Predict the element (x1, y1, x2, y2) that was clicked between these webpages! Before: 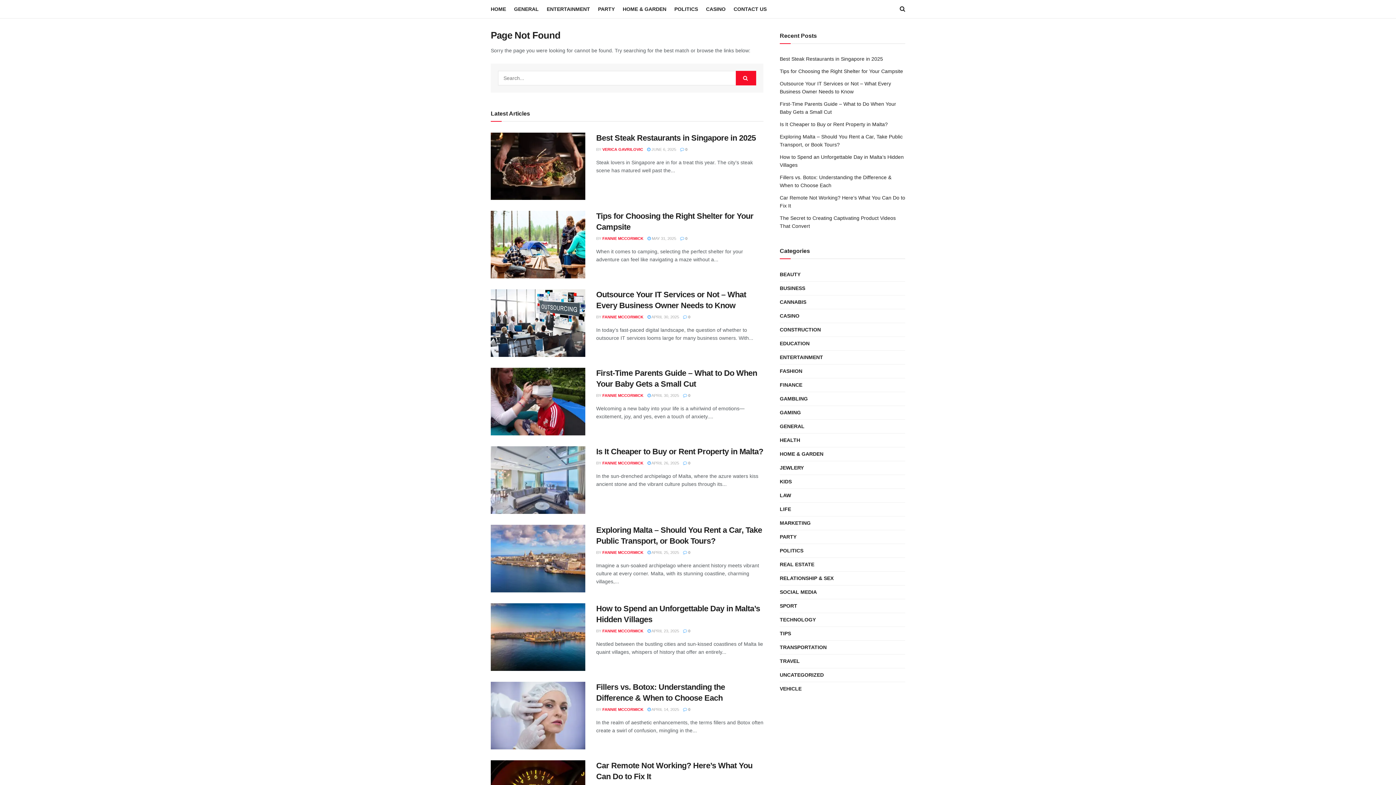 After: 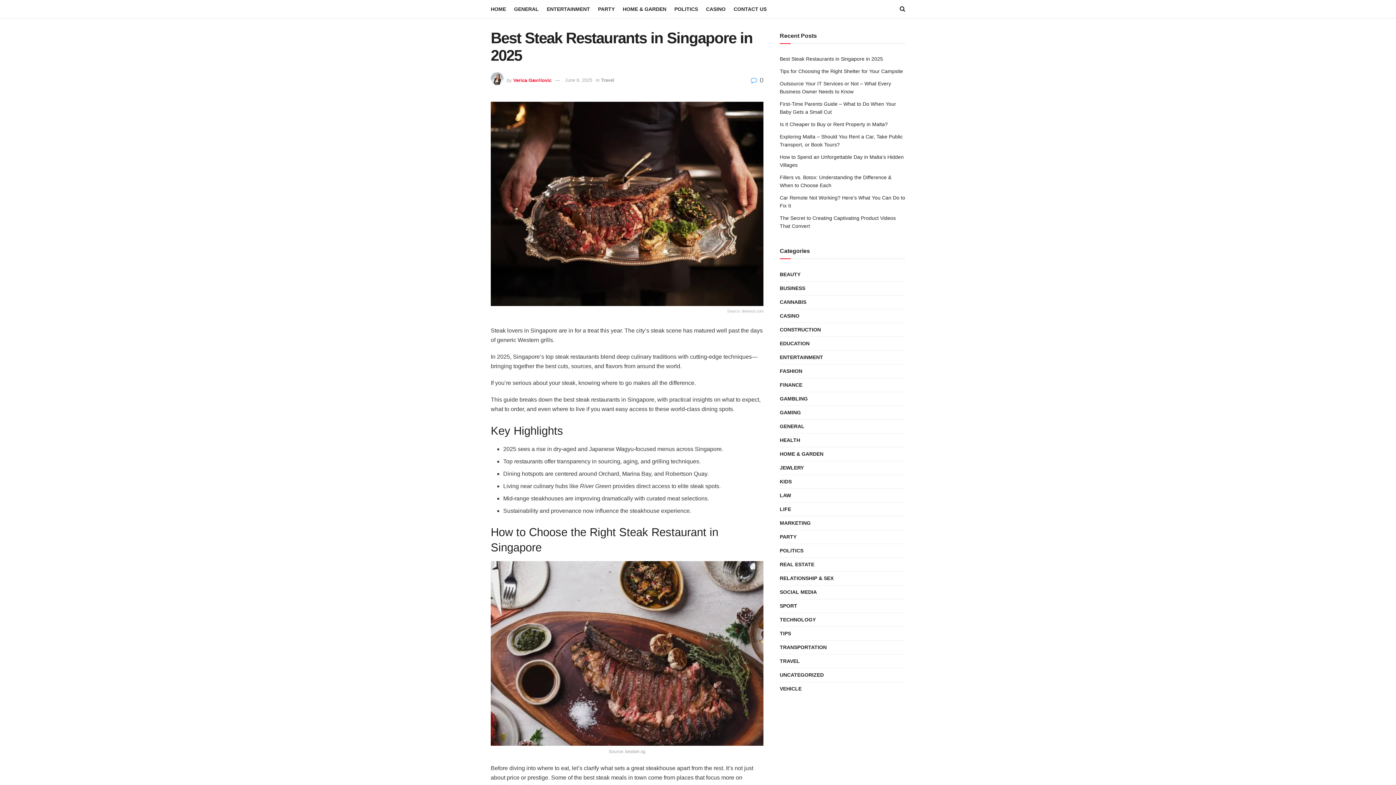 Action: label: Best Steak Restaurants in Singapore in 2025 bbox: (780, 56, 883, 61)